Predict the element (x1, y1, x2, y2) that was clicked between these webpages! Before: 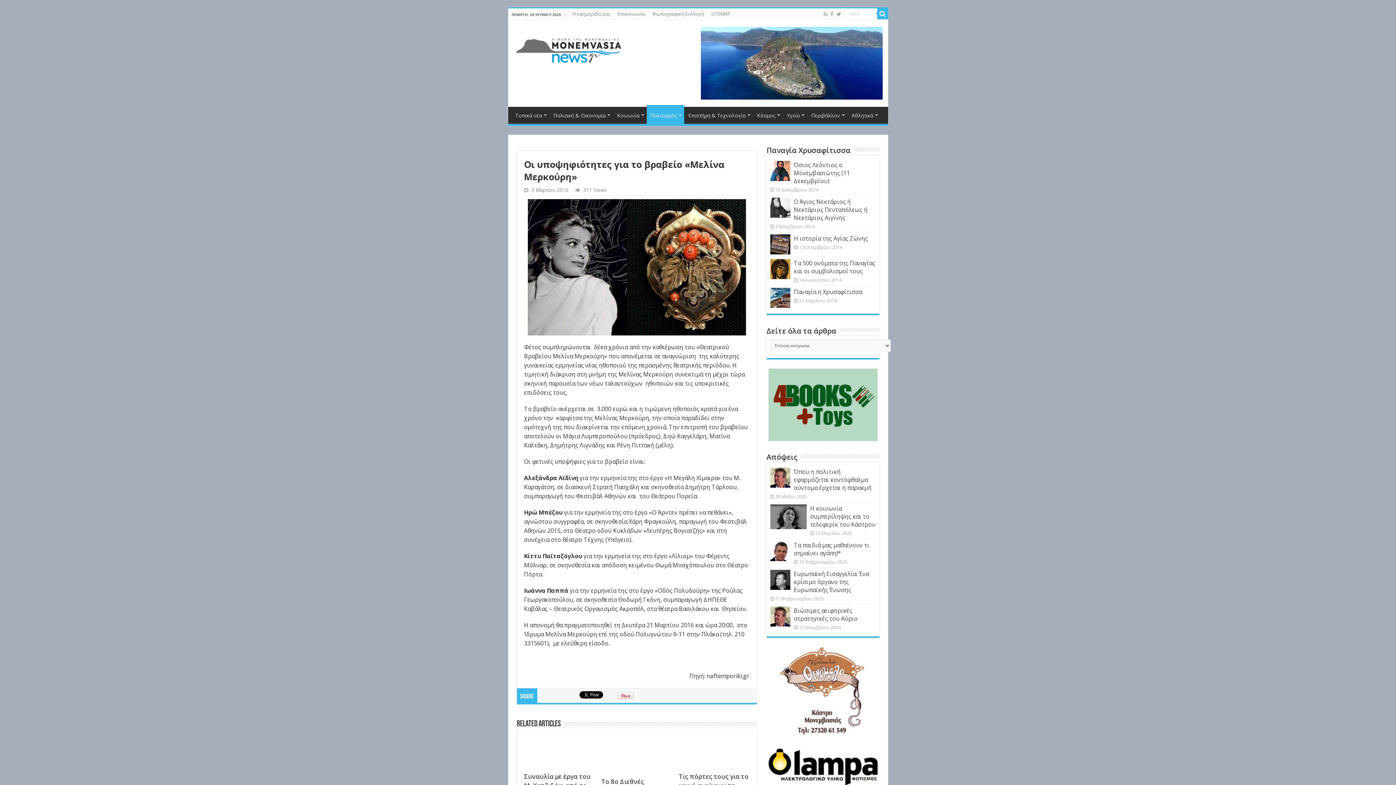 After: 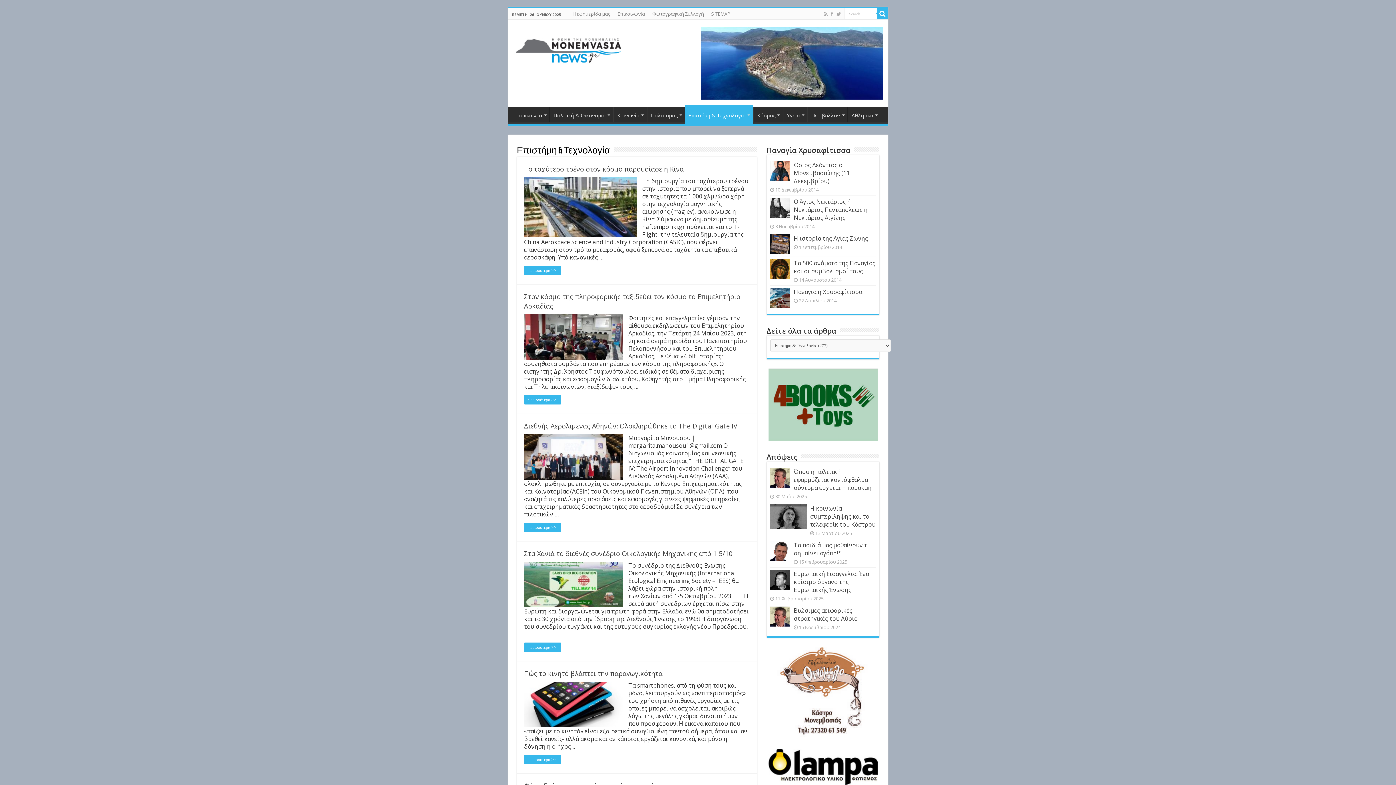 Action: label: Επιστήμη & Τεχνολογία bbox: (684, 106, 752, 122)